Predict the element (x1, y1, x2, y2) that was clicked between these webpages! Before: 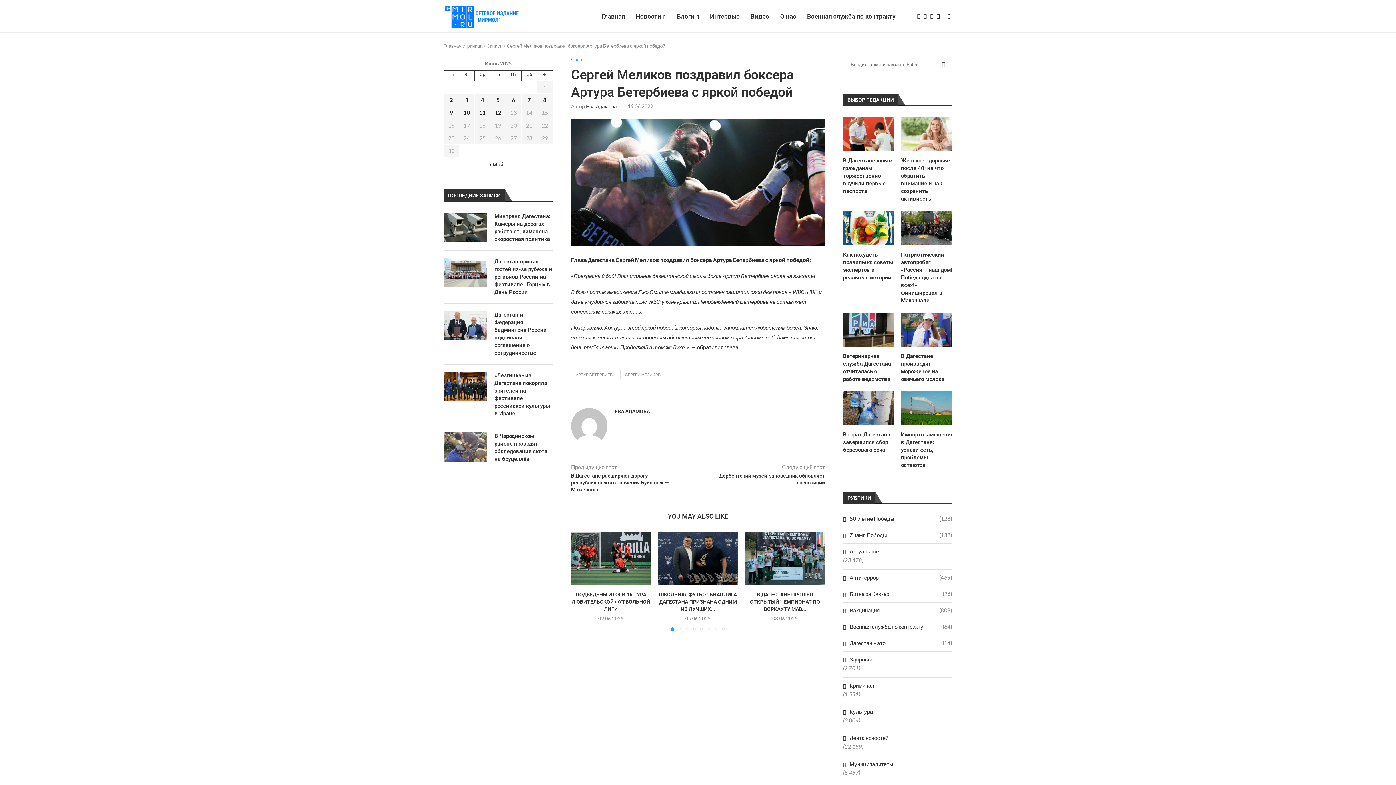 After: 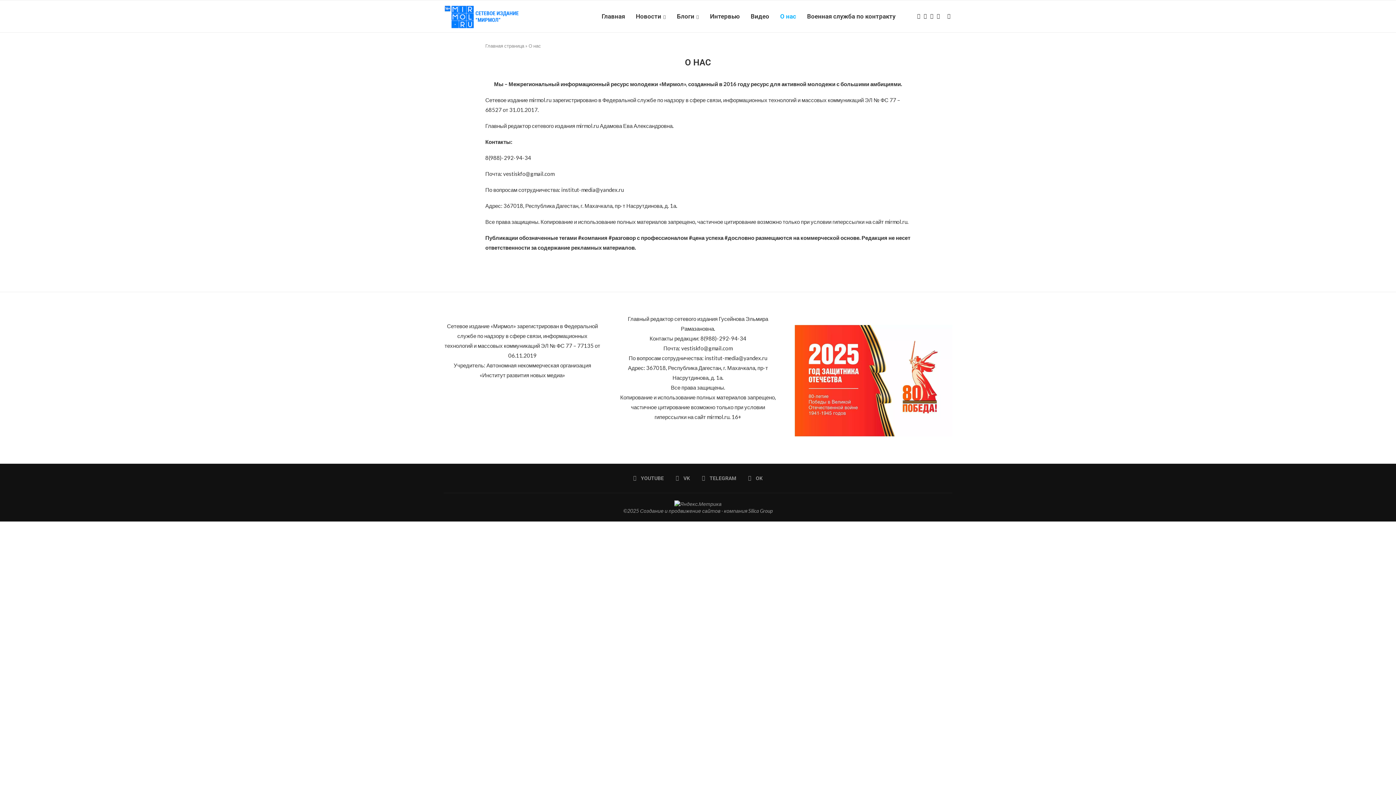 Action: bbox: (780, 0, 796, 32) label: О нас